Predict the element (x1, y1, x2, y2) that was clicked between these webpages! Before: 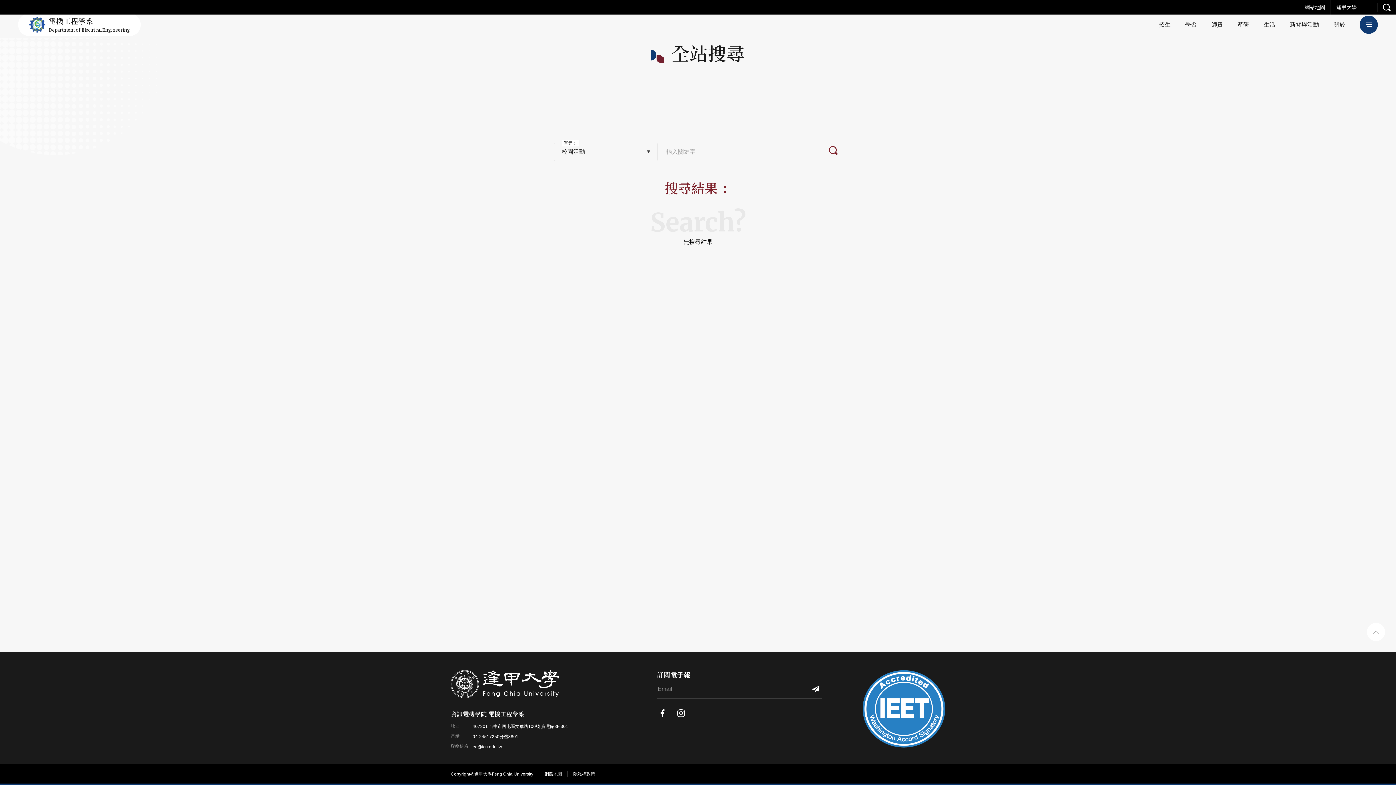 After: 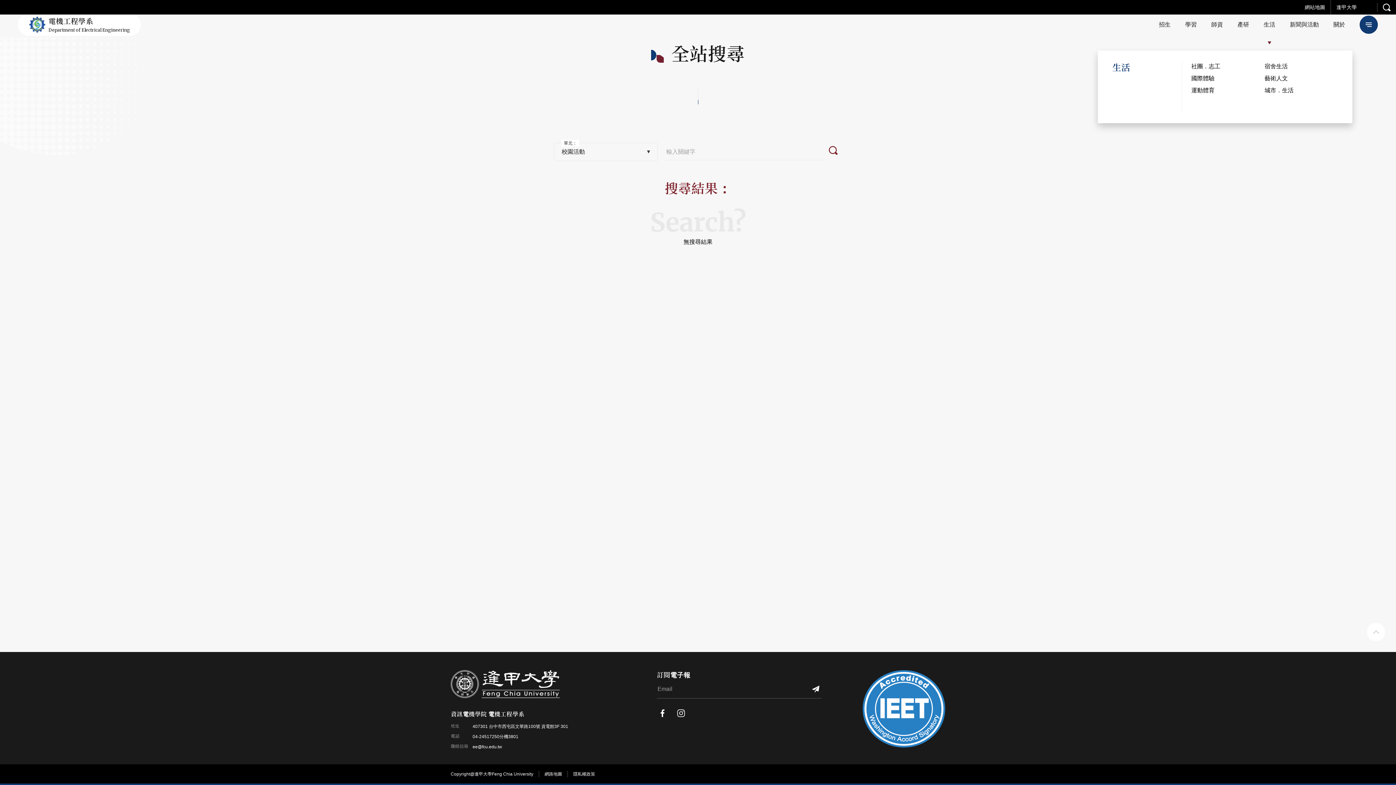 Action: bbox: (1256, 13, 1282, 36) label: 生活